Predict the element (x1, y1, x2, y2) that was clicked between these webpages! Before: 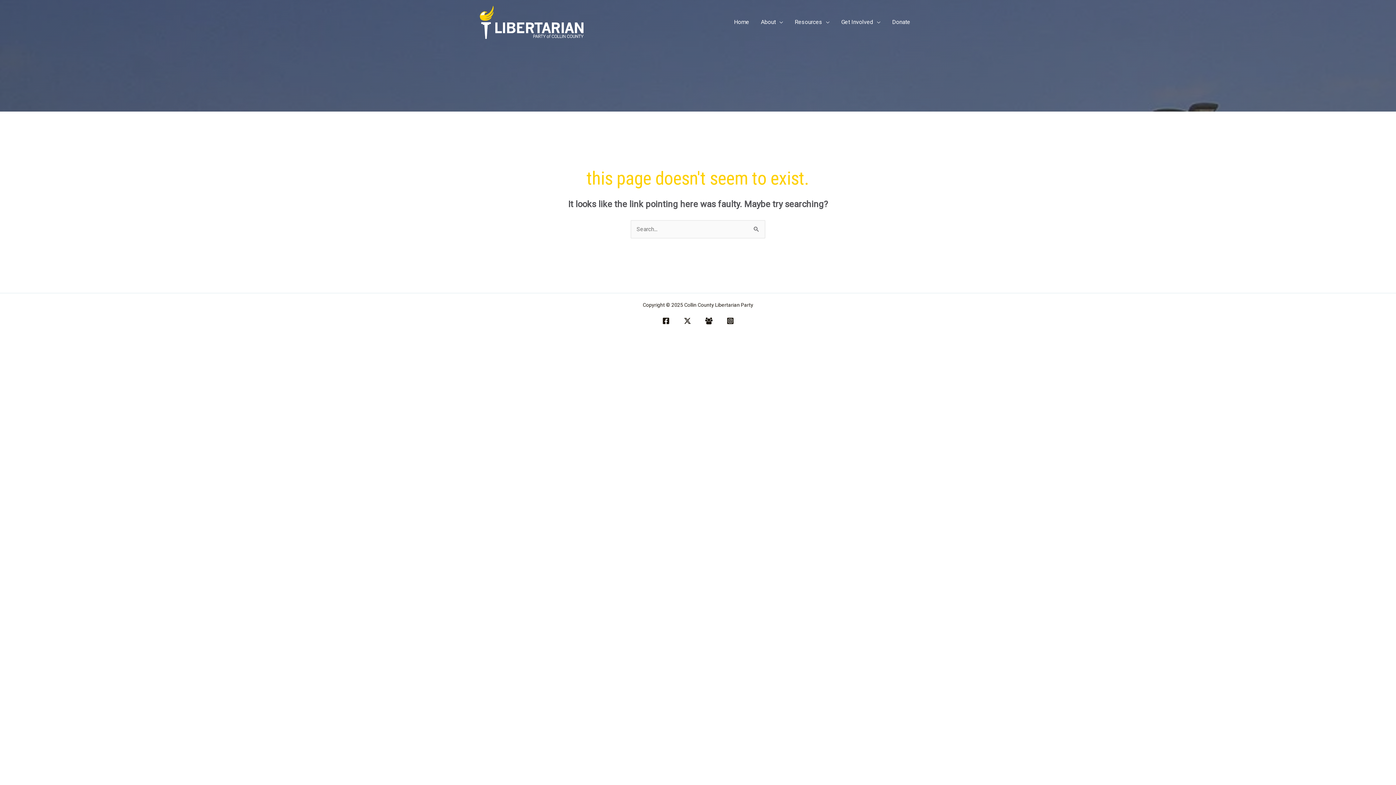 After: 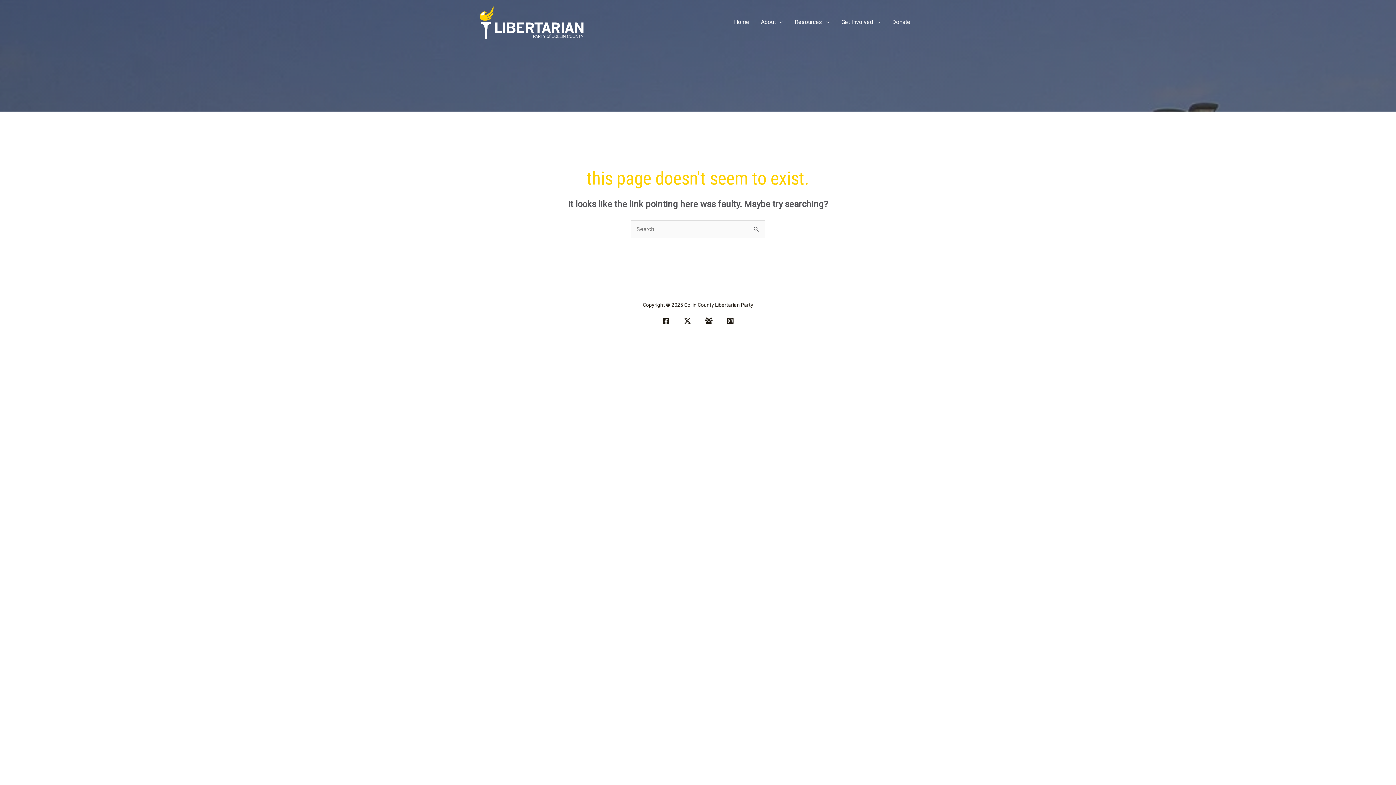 Action: label: Instagram bbox: (722, 312, 738, 328)